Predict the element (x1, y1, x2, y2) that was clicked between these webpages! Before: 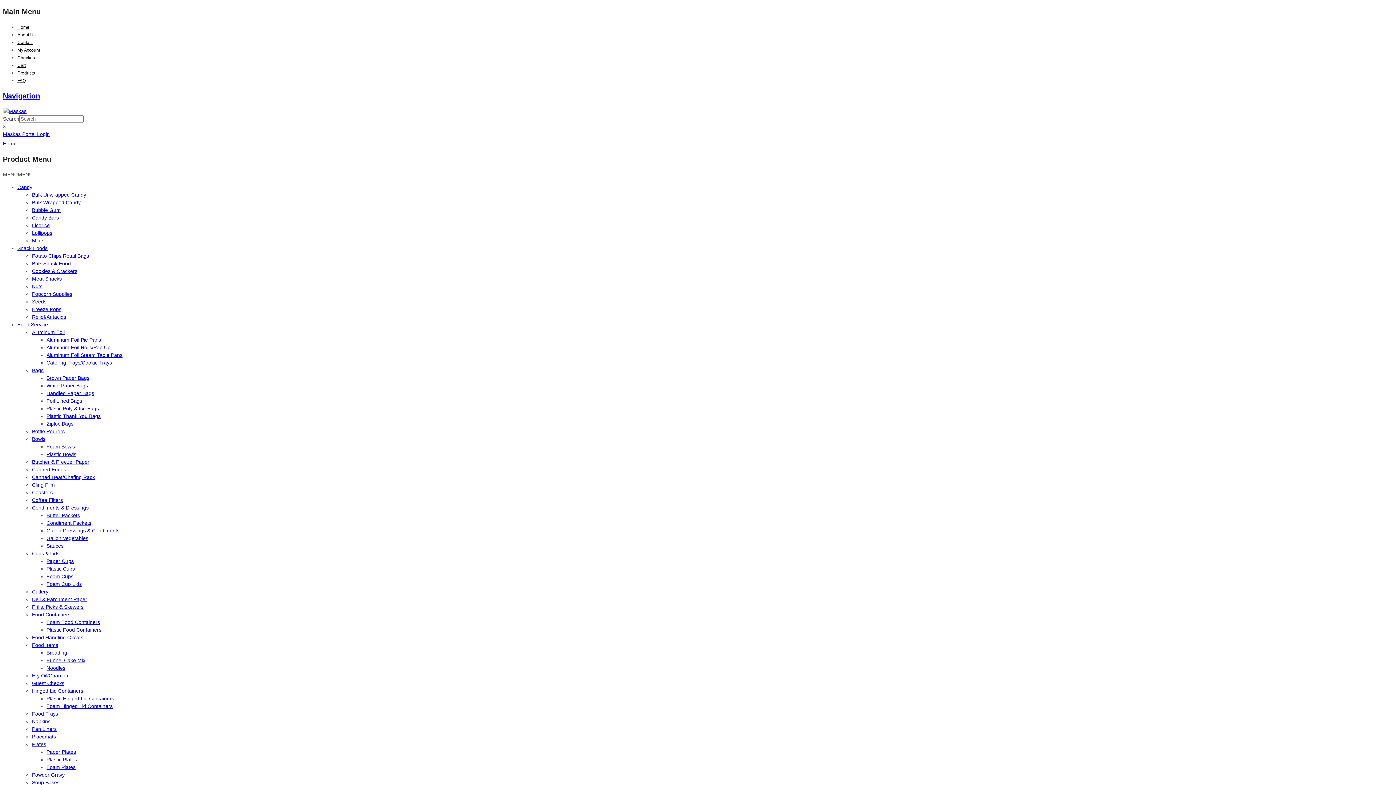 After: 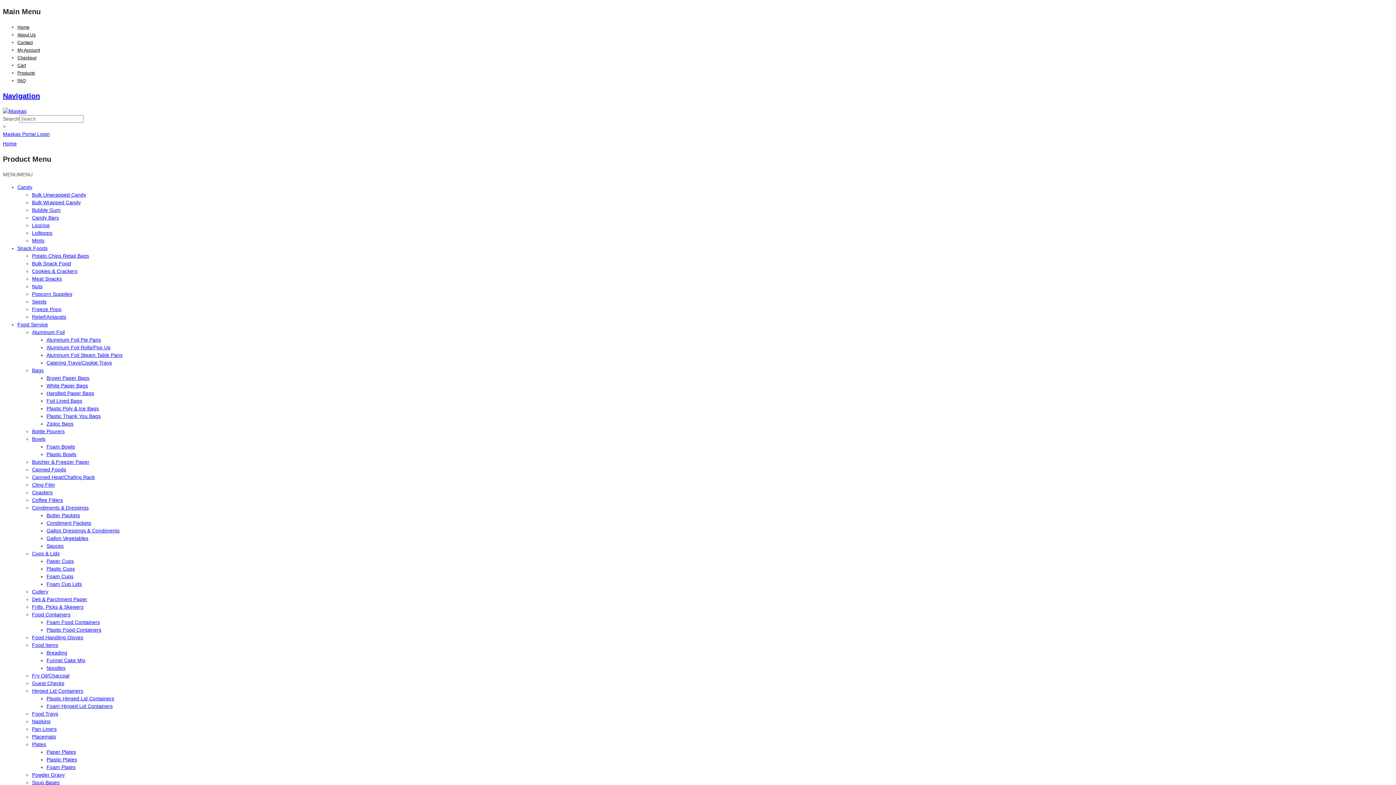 Action: bbox: (32, 741, 46, 747) label: Plates